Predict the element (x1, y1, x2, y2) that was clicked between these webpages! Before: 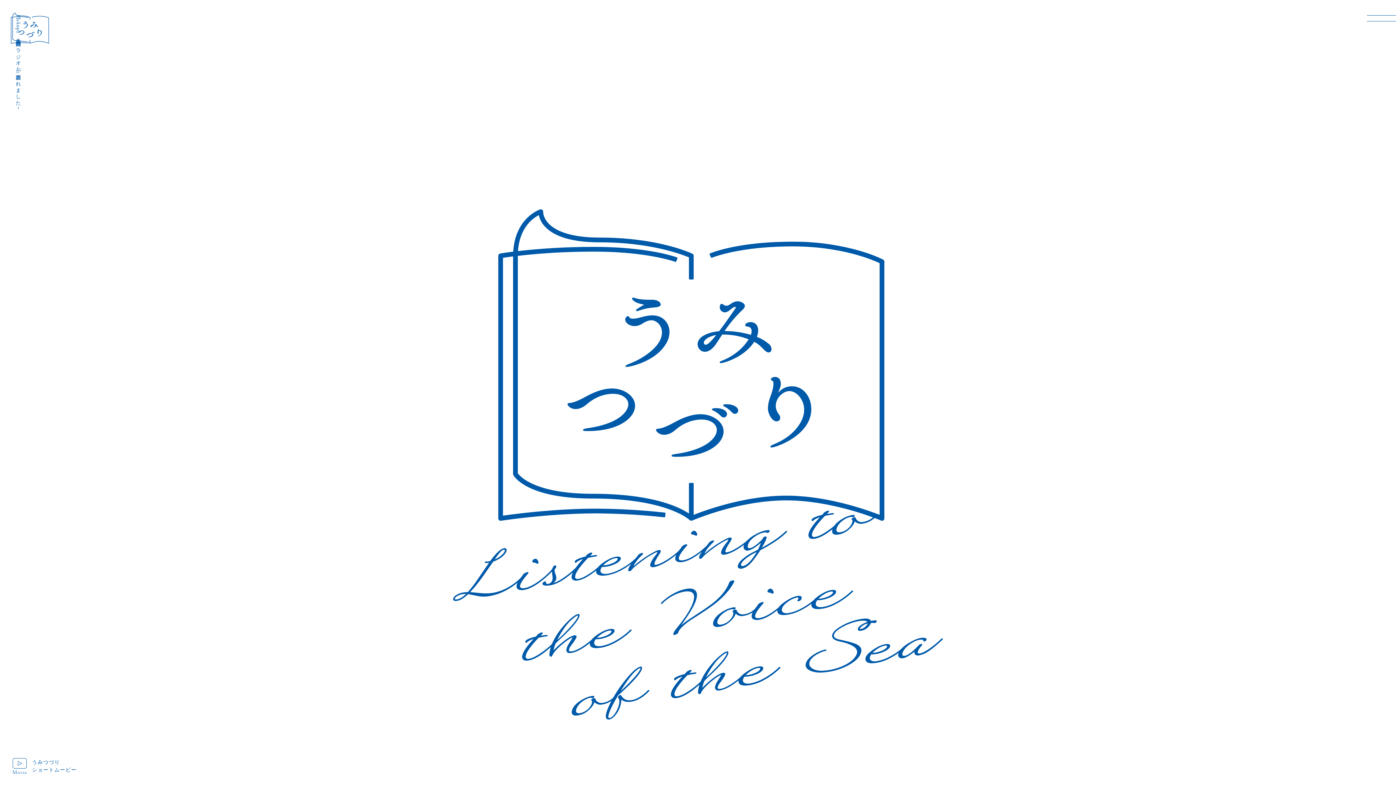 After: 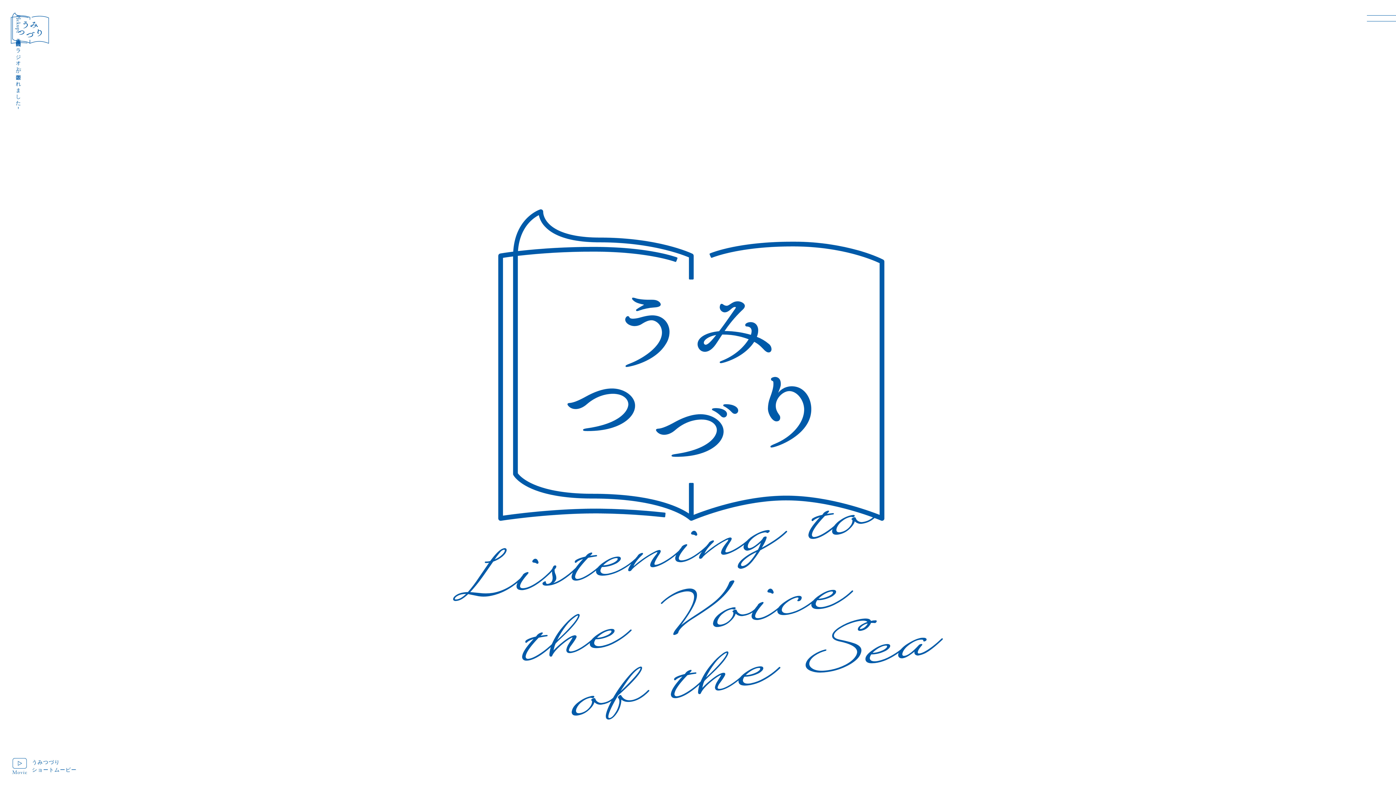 Action: label: ［Pickup］音声作品『波間のラジオ』が公開されました！ bbox: (14, 14, 21, 108)